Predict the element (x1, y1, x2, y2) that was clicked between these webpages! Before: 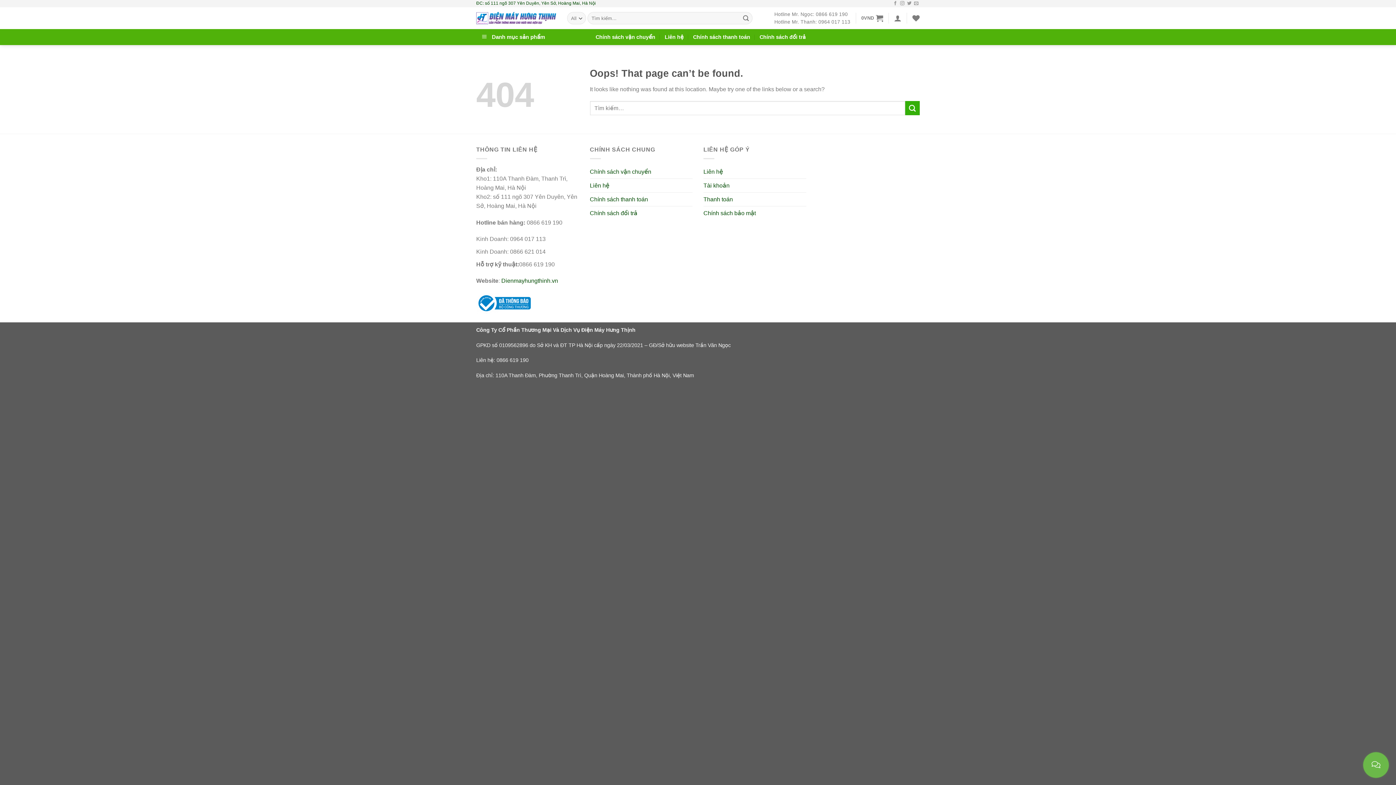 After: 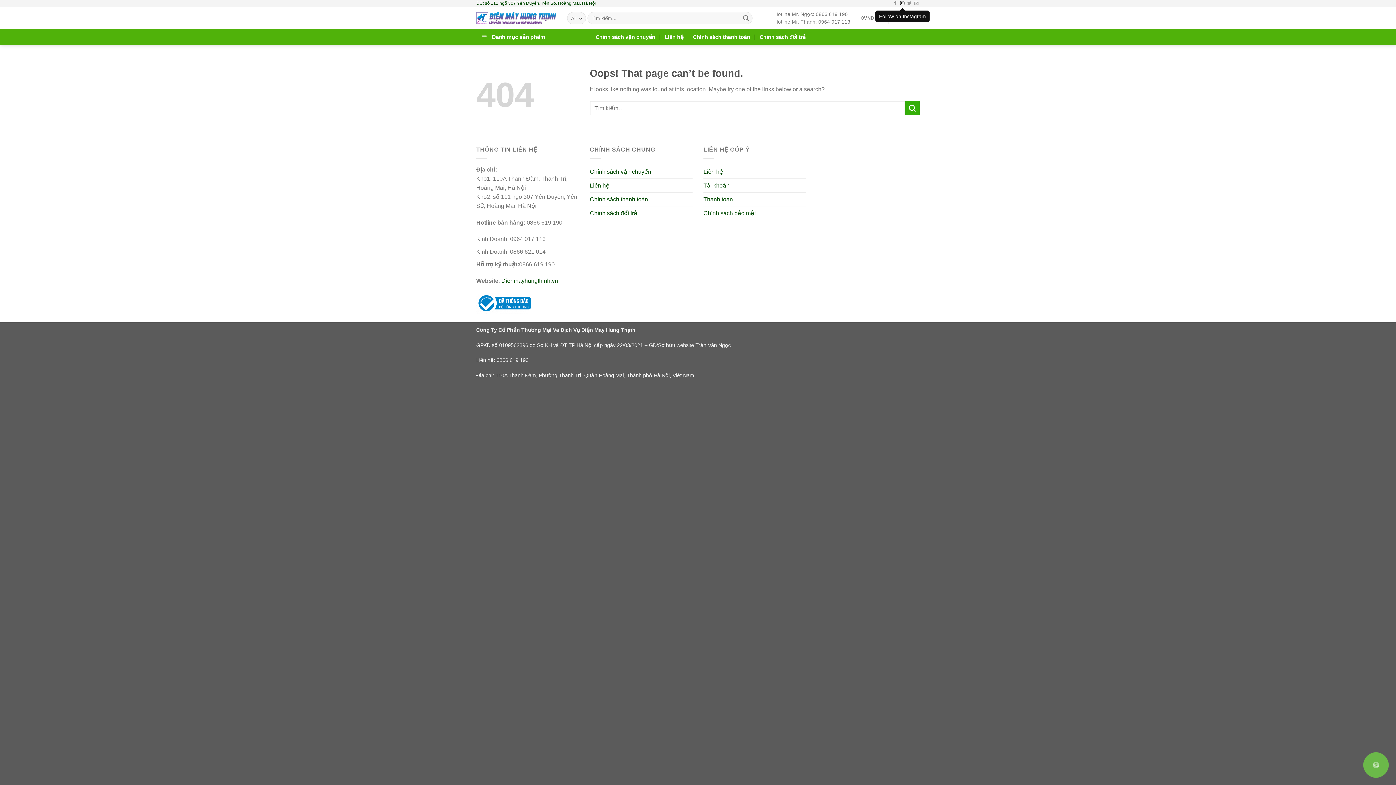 Action: bbox: (900, 0, 904, 6) label: Follow on Instagram